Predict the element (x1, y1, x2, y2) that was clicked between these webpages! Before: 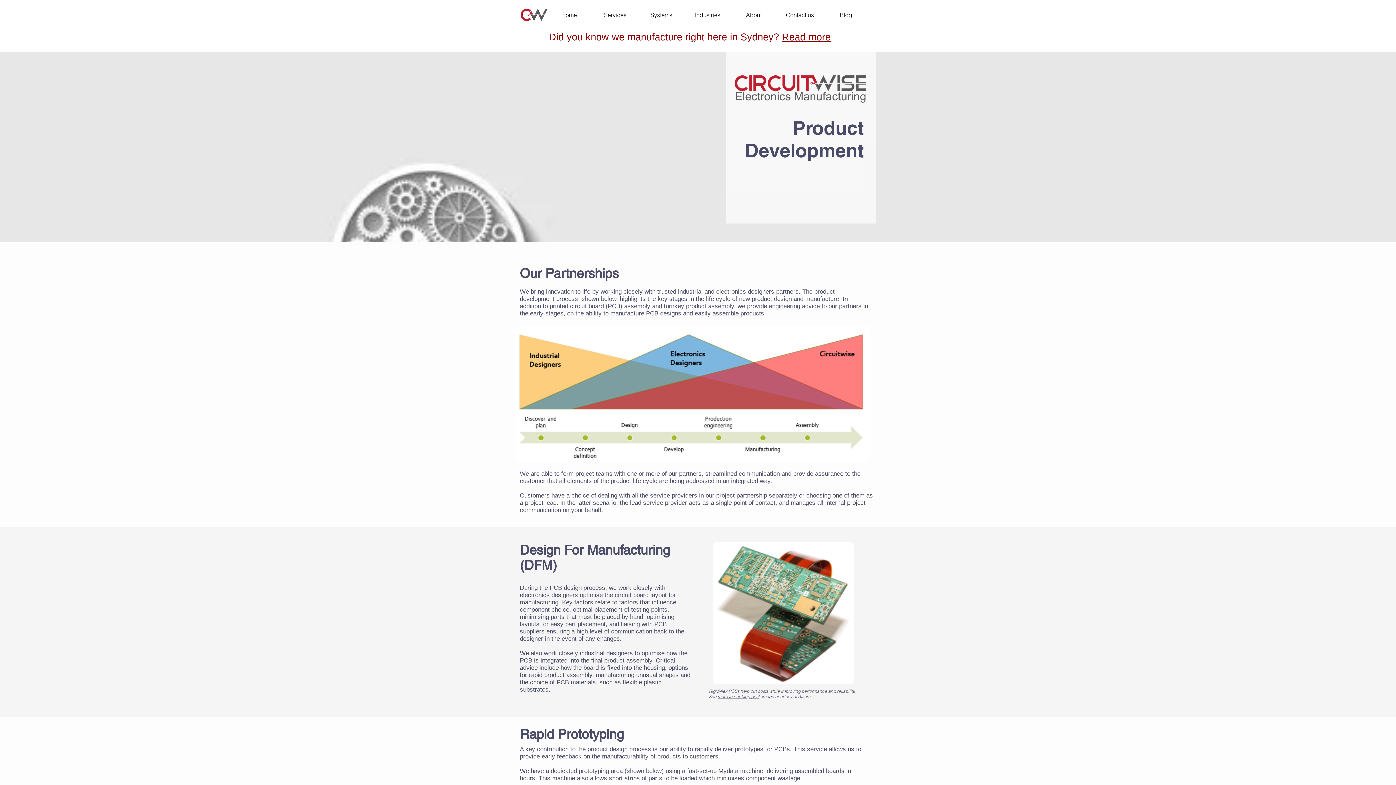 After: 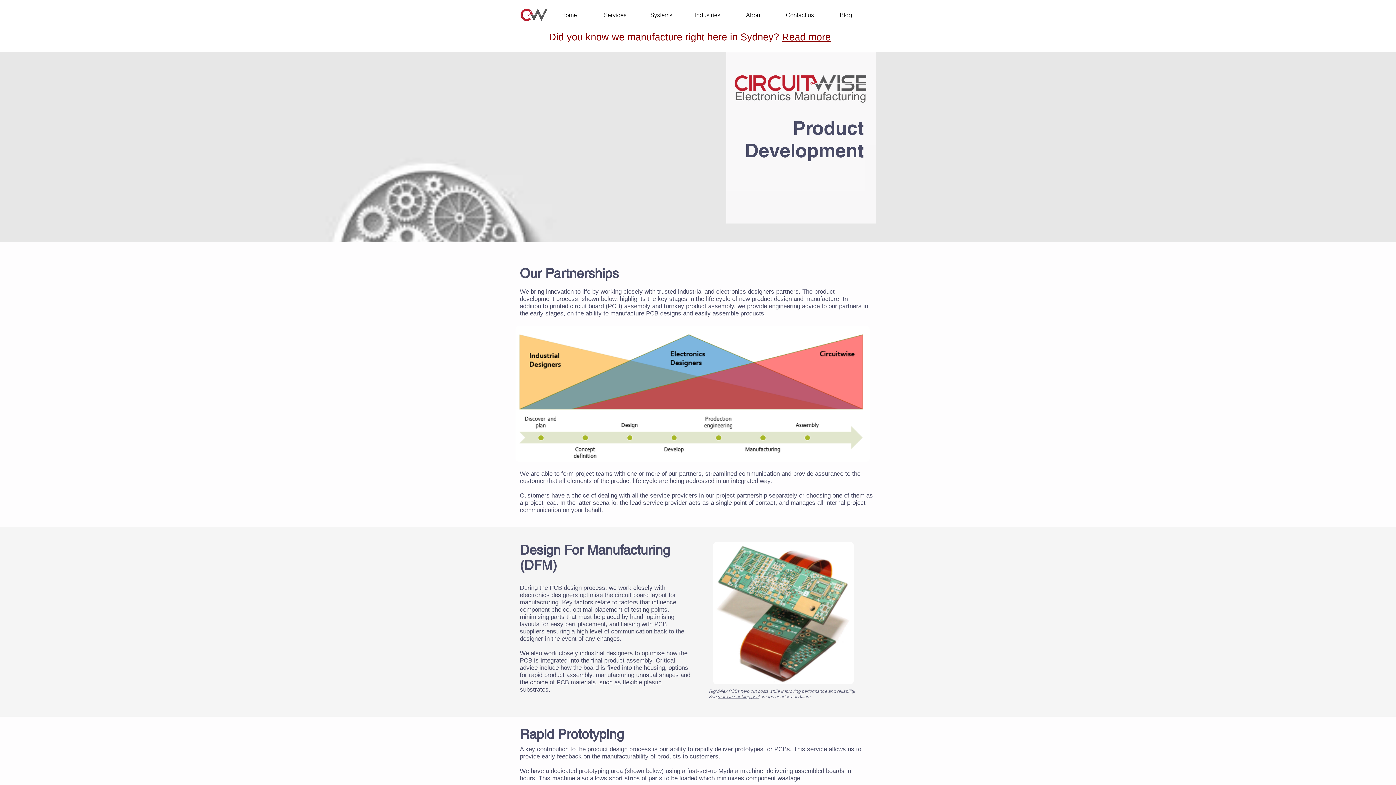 Action: bbox: (638, 0, 684, 29) label: Systems